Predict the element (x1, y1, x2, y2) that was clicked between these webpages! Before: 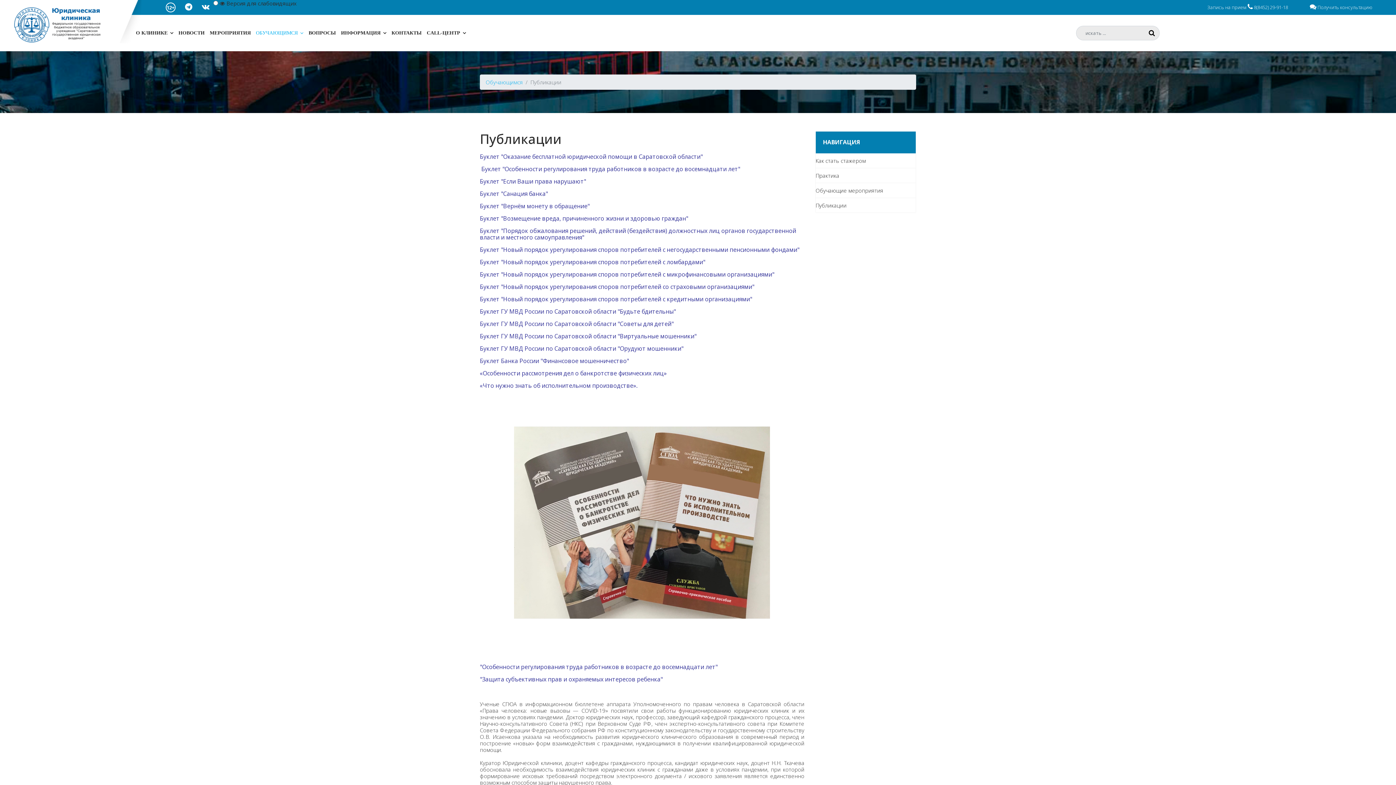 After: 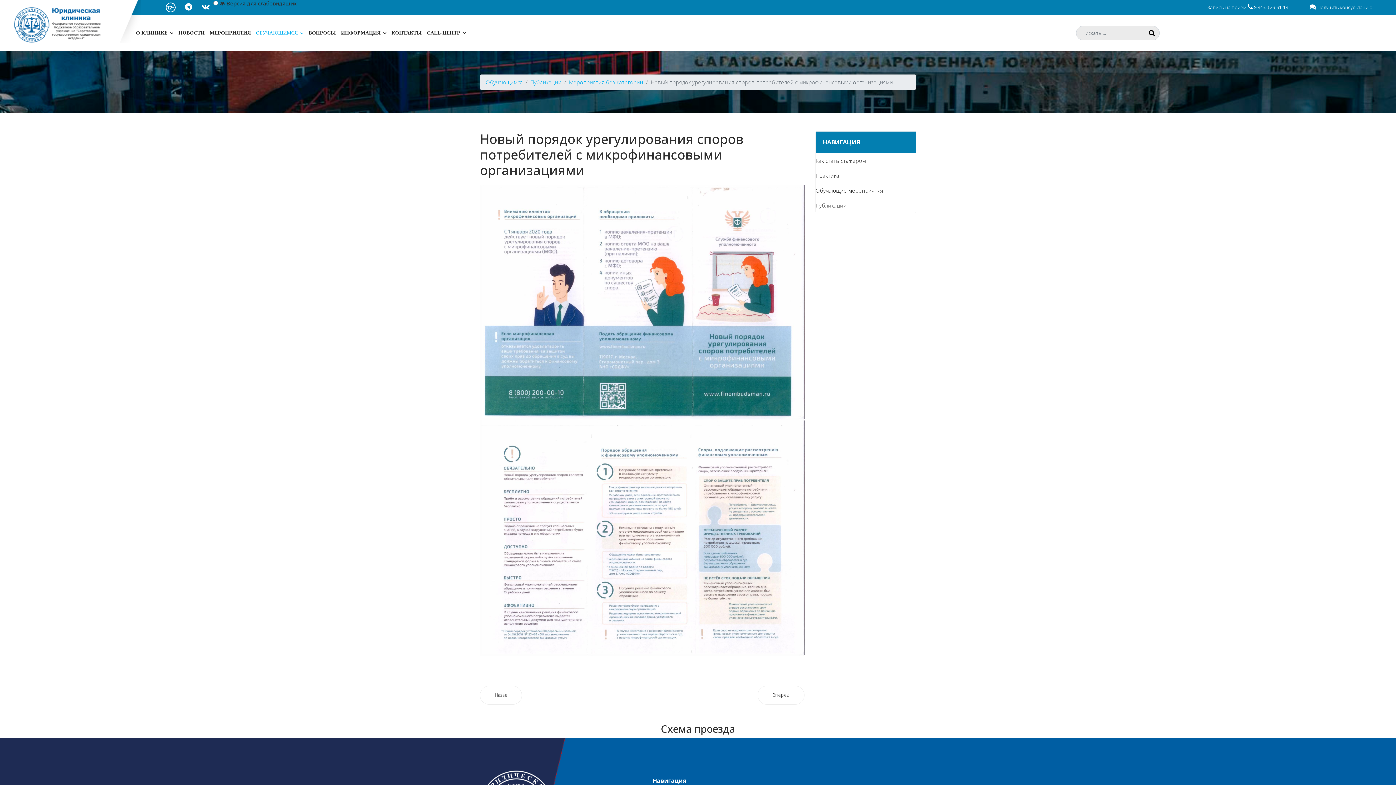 Action: label: Буклет "Новый порядок урегулирования споров потребителей с микрофинансовыми организациями" bbox: (480, 270, 774, 278)